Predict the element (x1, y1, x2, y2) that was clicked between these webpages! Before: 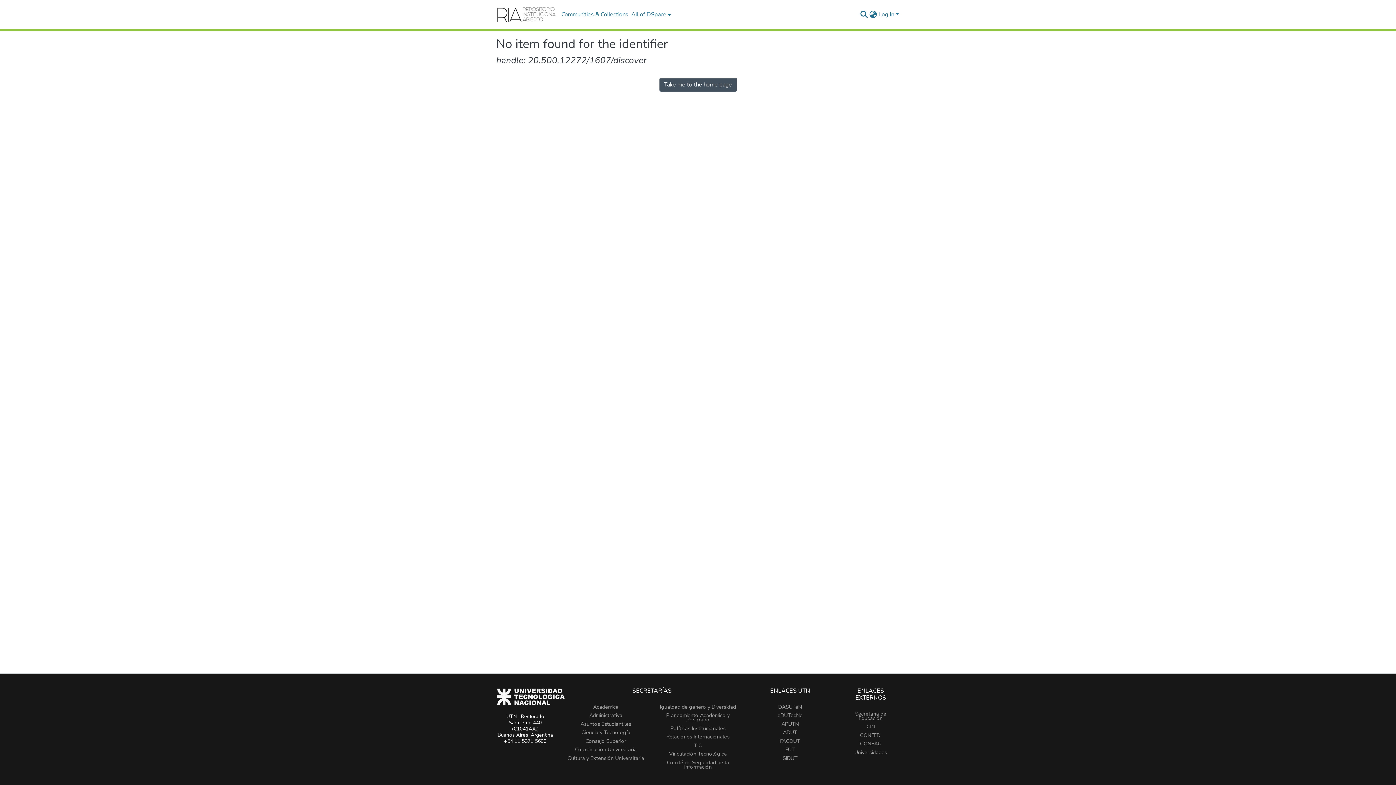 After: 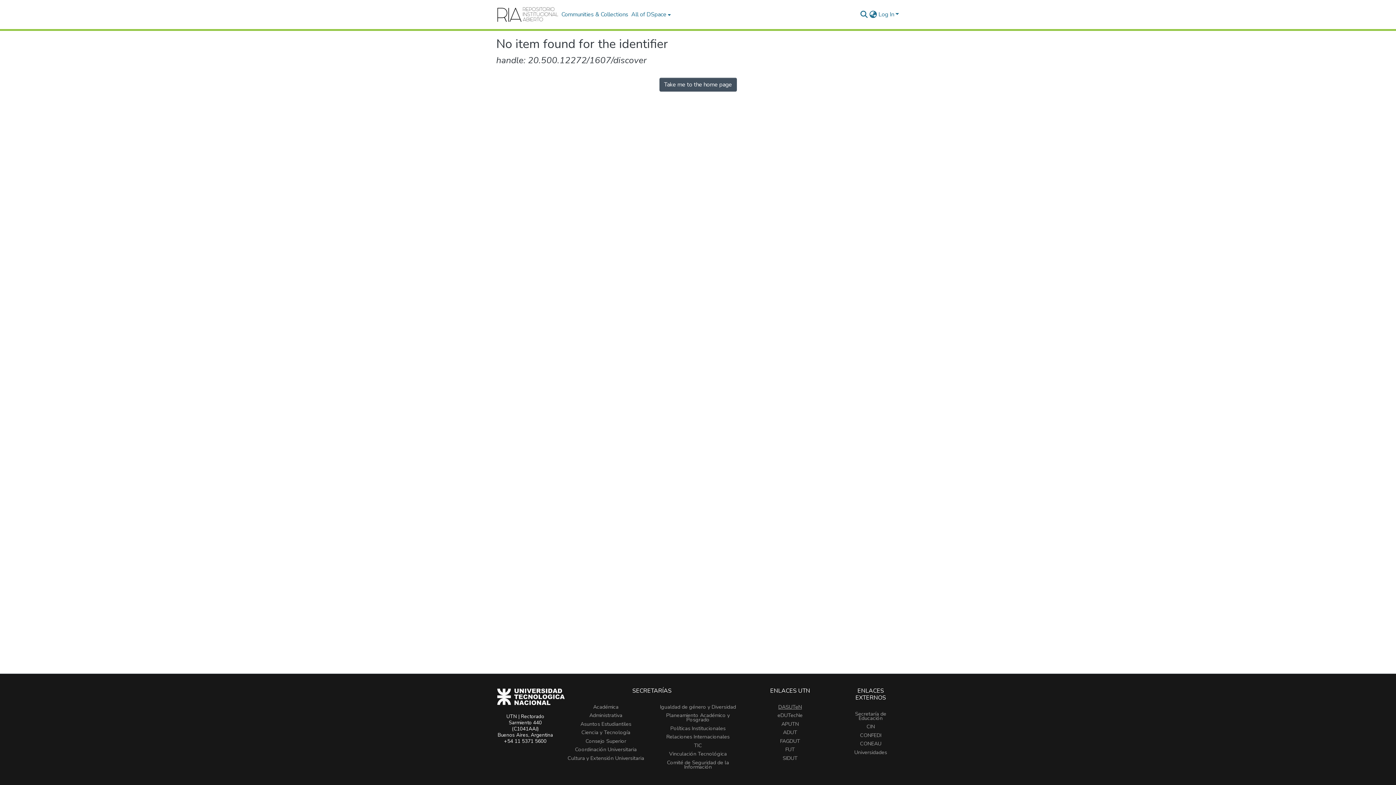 Action: label: DASUTeN bbox: (778, 703, 802, 710)